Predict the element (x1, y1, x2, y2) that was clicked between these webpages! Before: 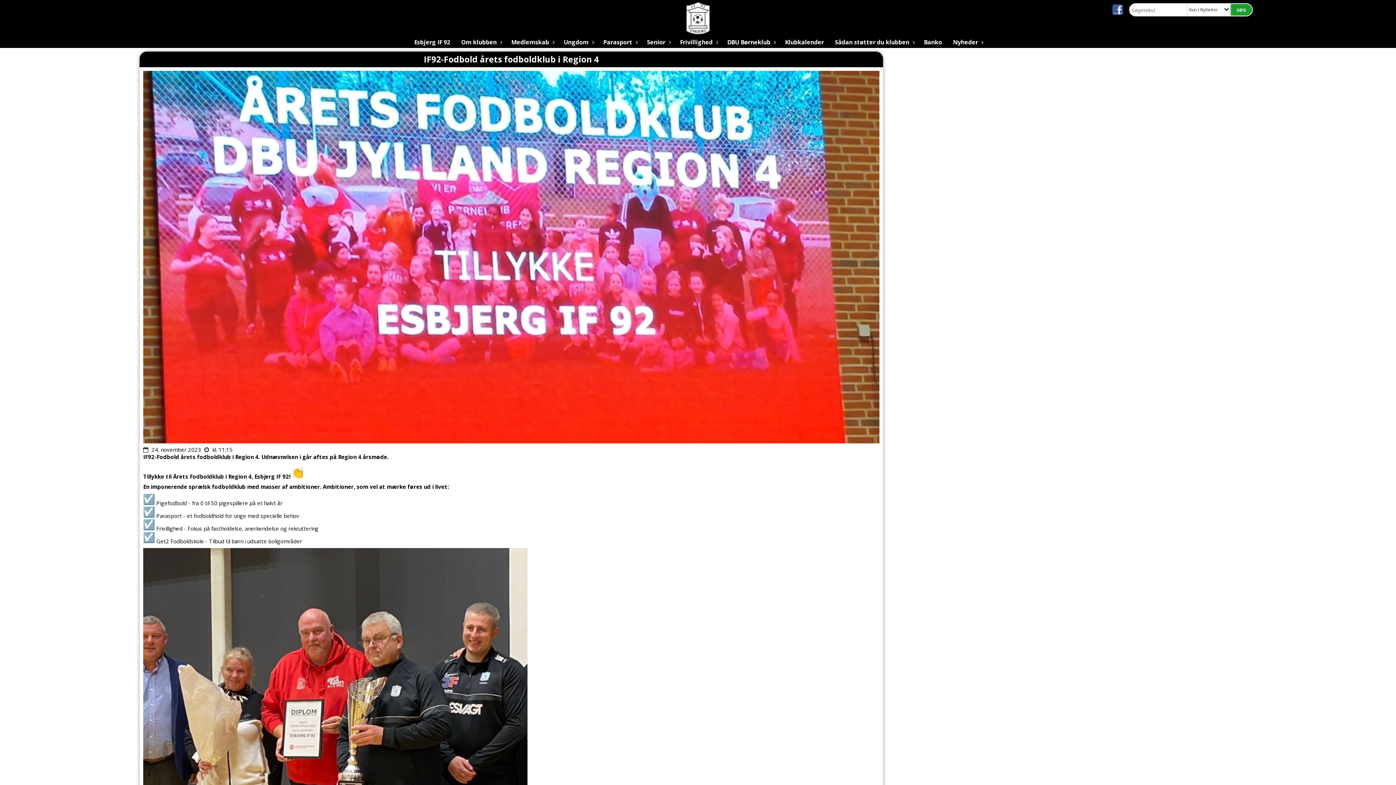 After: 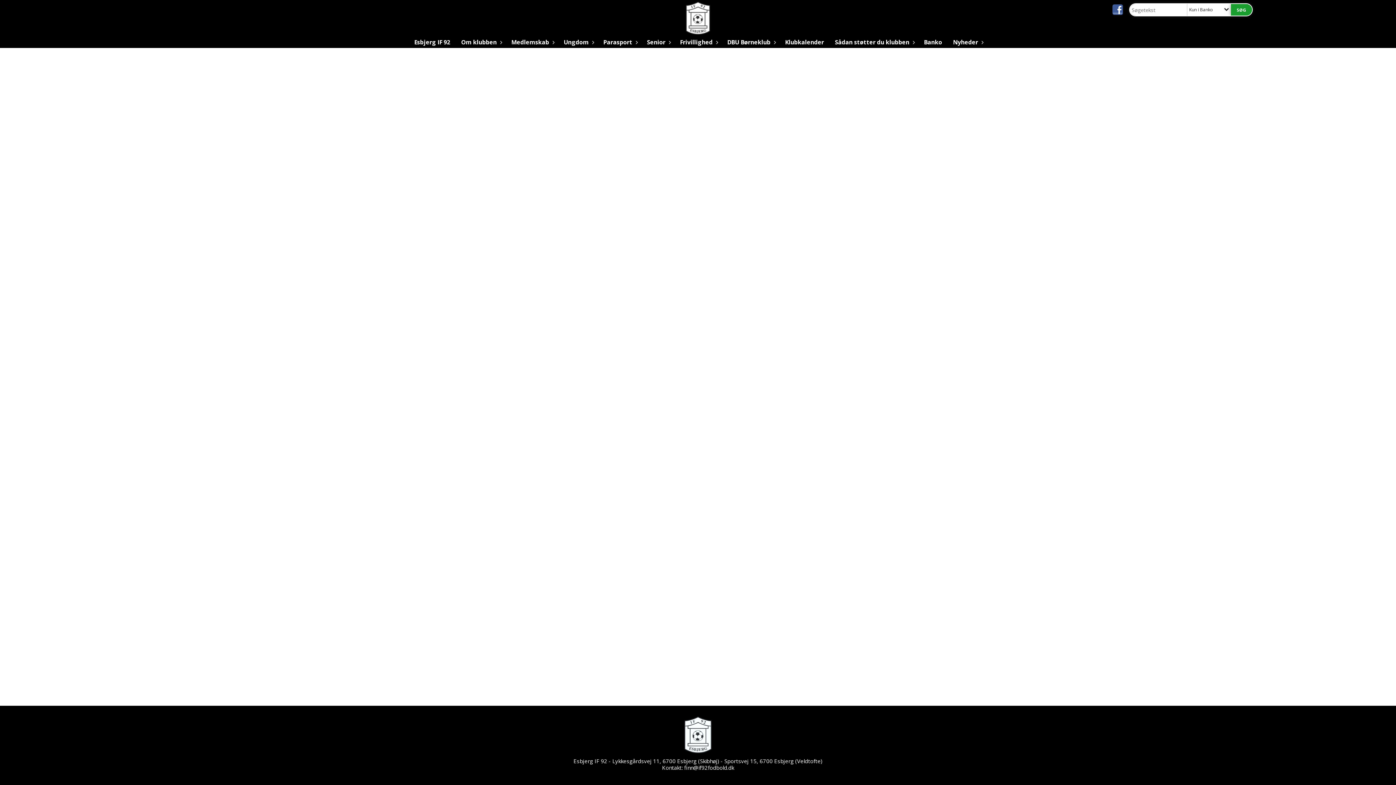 Action: bbox: (918, 36, 947, 48) label: Banko